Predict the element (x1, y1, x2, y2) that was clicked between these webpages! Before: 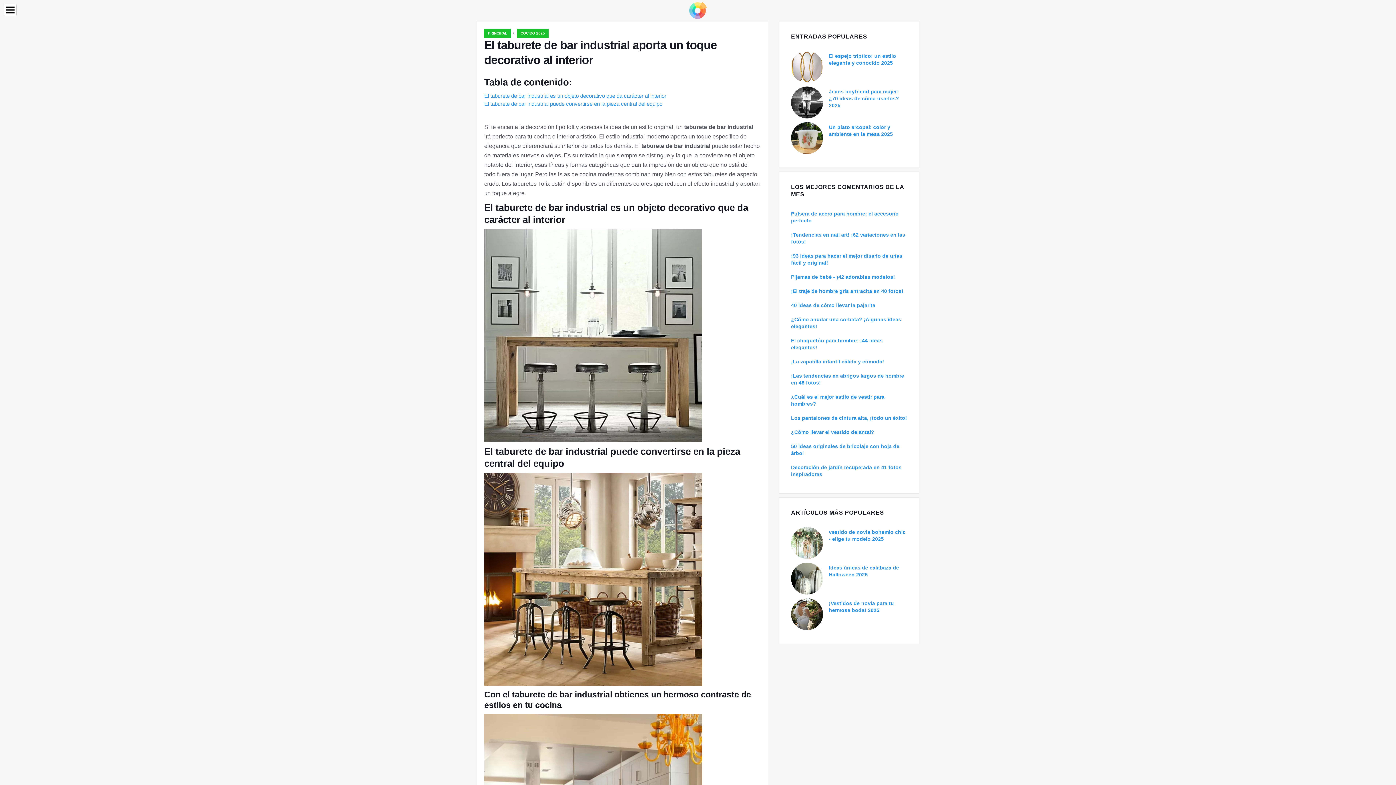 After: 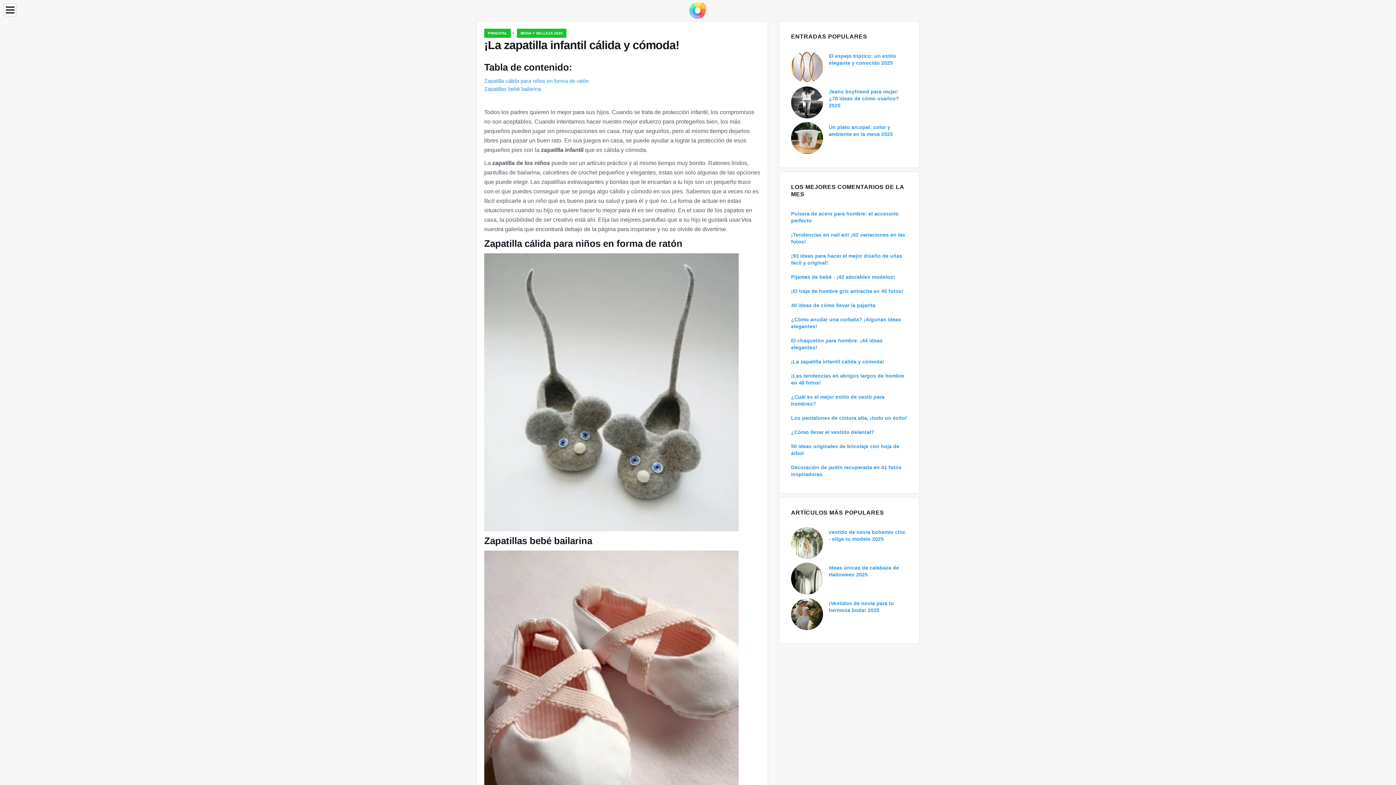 Action: label: ¡La zapatilla infantil cálida y cómoda! bbox: (791, 358, 884, 364)